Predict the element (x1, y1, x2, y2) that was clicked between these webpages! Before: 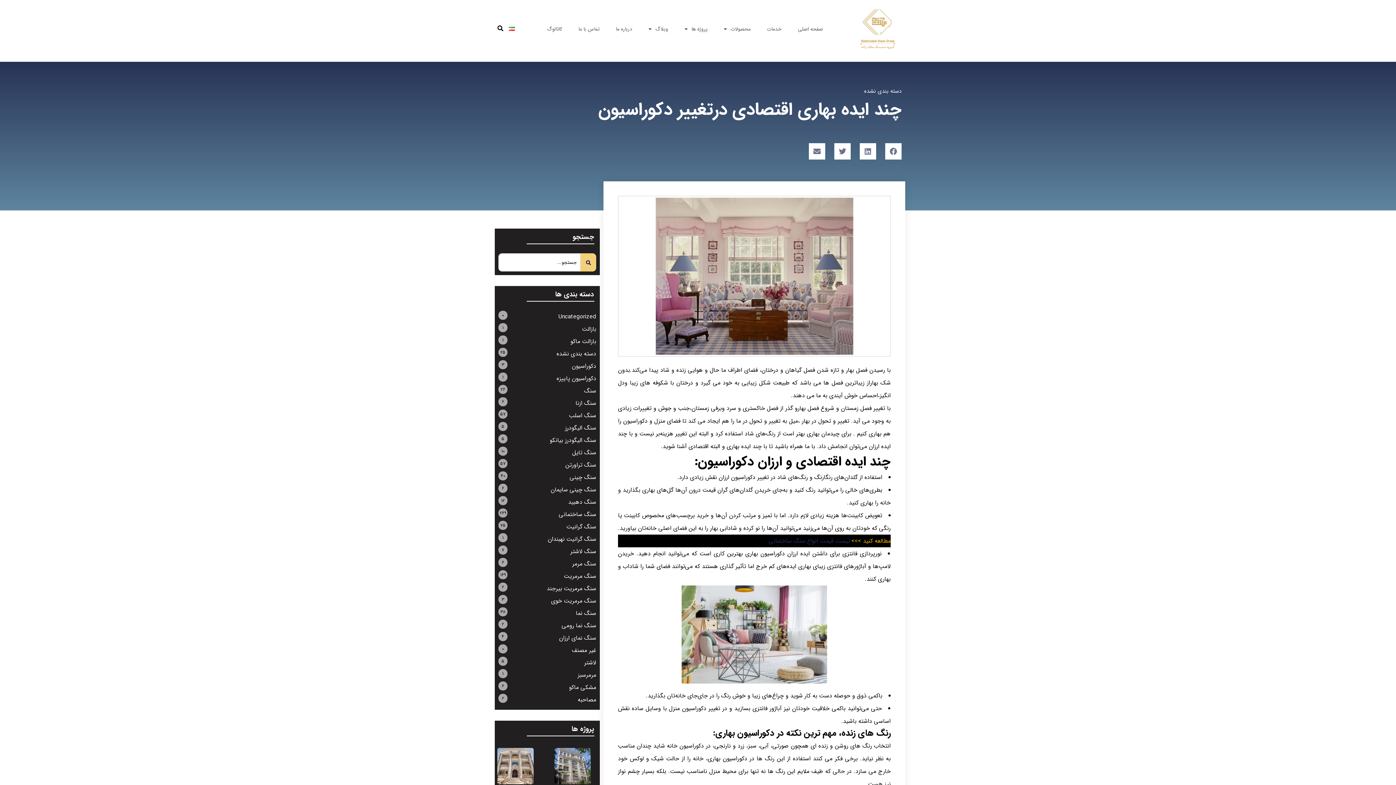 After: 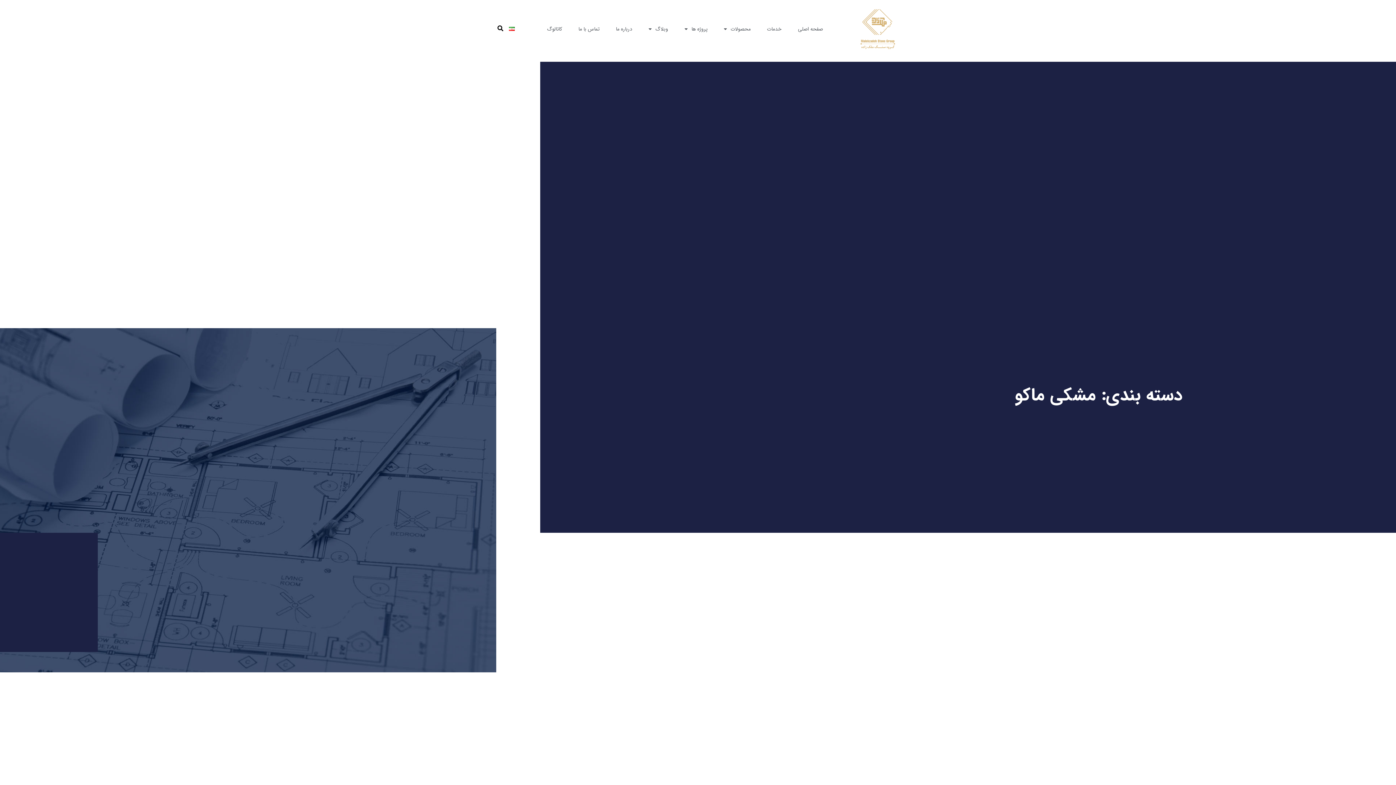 Action: bbox: (569, 681, 596, 694) label: مشکی ماکو